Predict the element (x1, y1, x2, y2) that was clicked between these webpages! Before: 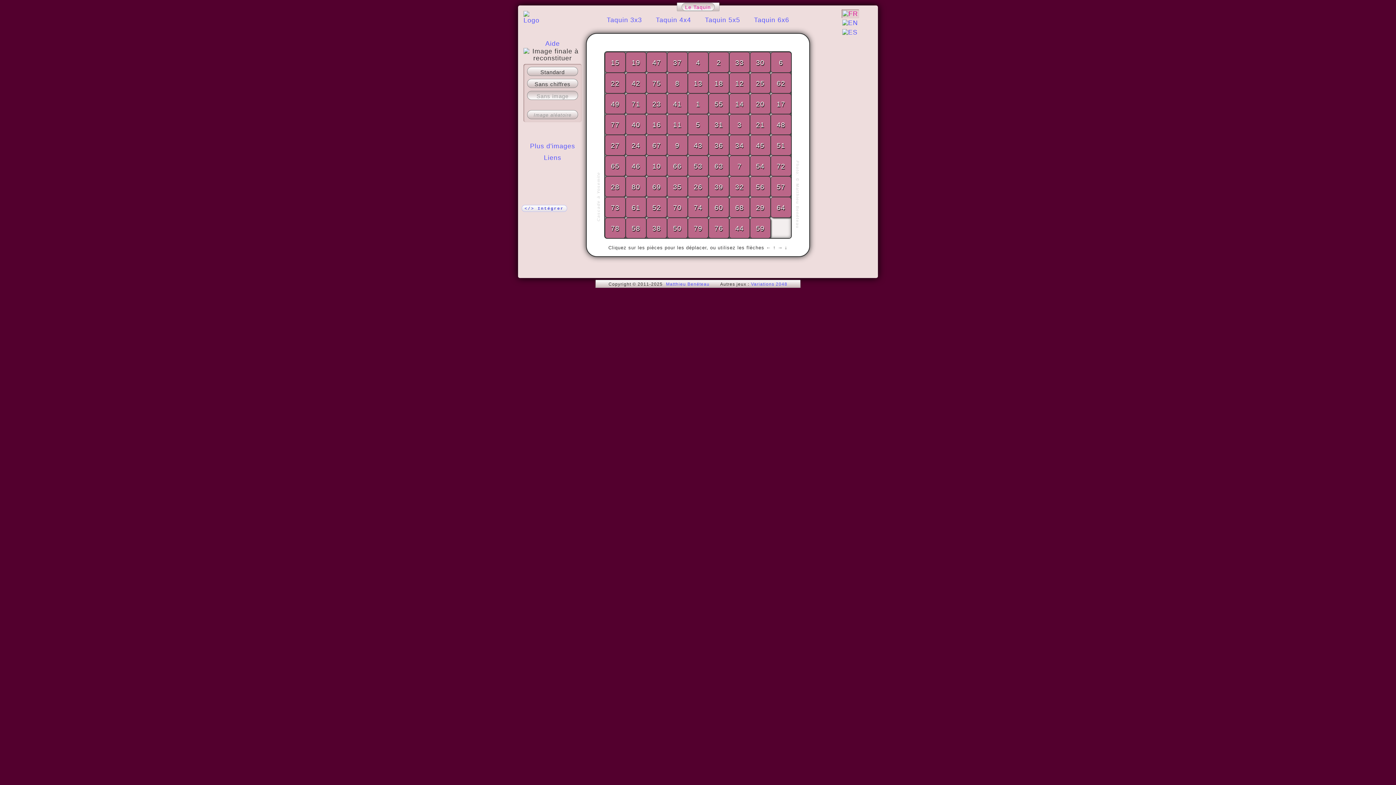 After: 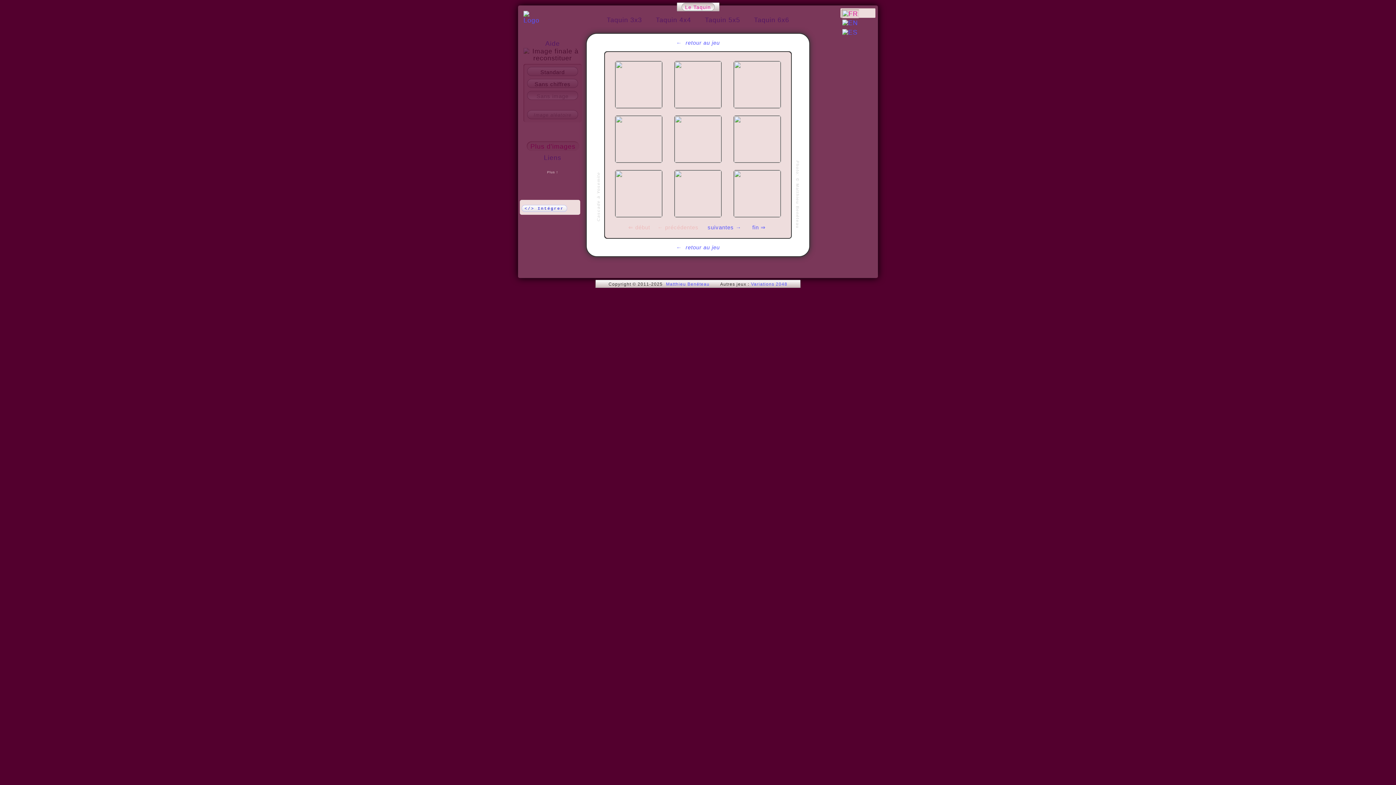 Action: bbox: (526, 141, 578, 150) label: Plus d'images